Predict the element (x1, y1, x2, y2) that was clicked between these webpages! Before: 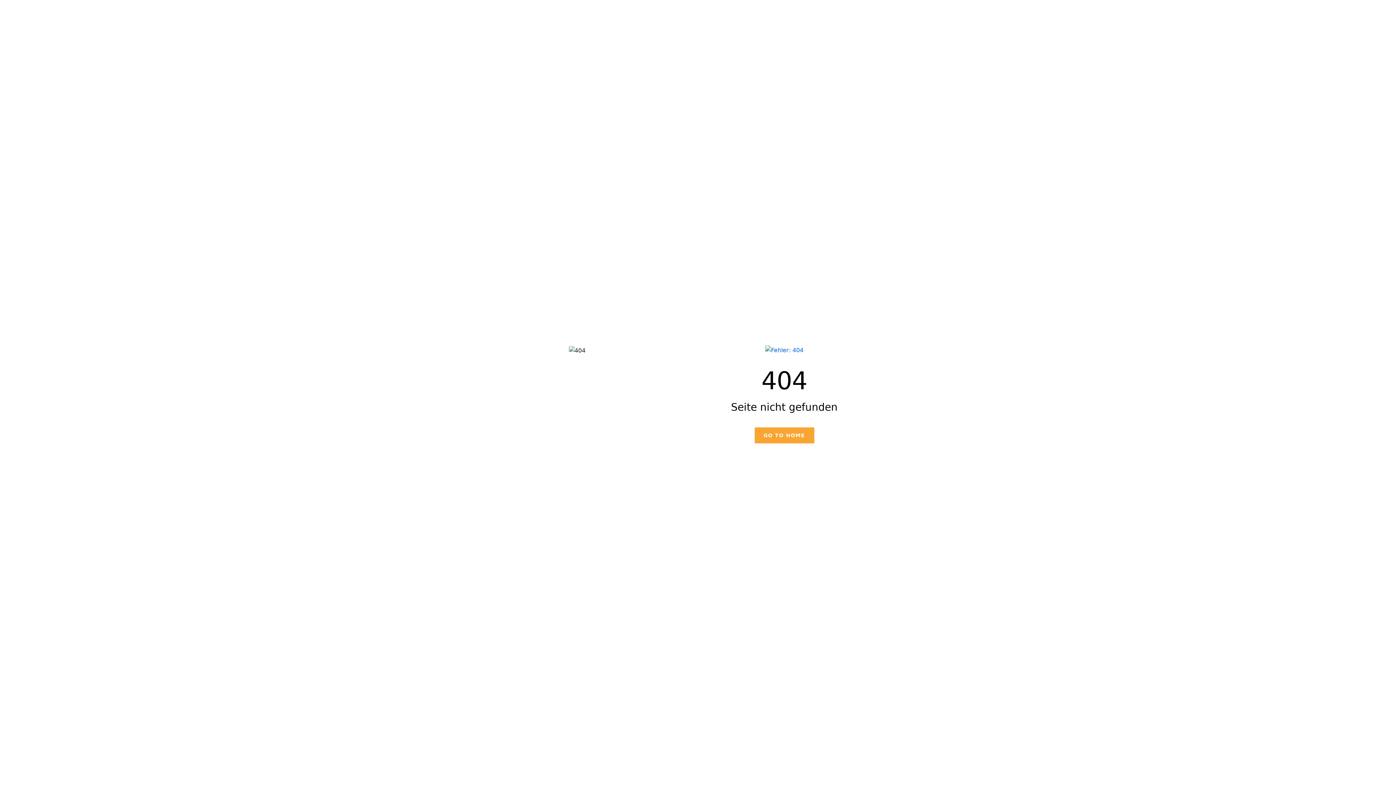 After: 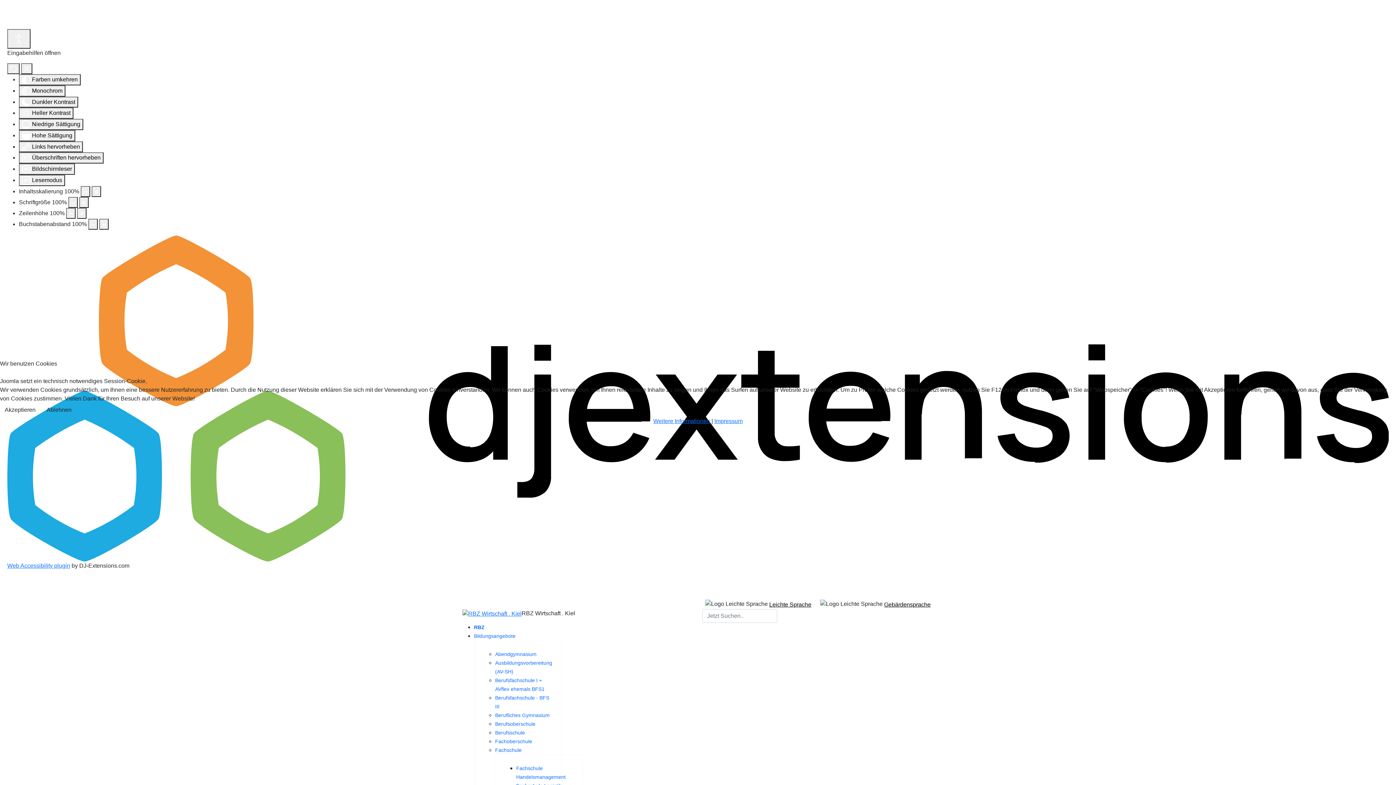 Action: label: GO TO HOME bbox: (754, 427, 814, 443)